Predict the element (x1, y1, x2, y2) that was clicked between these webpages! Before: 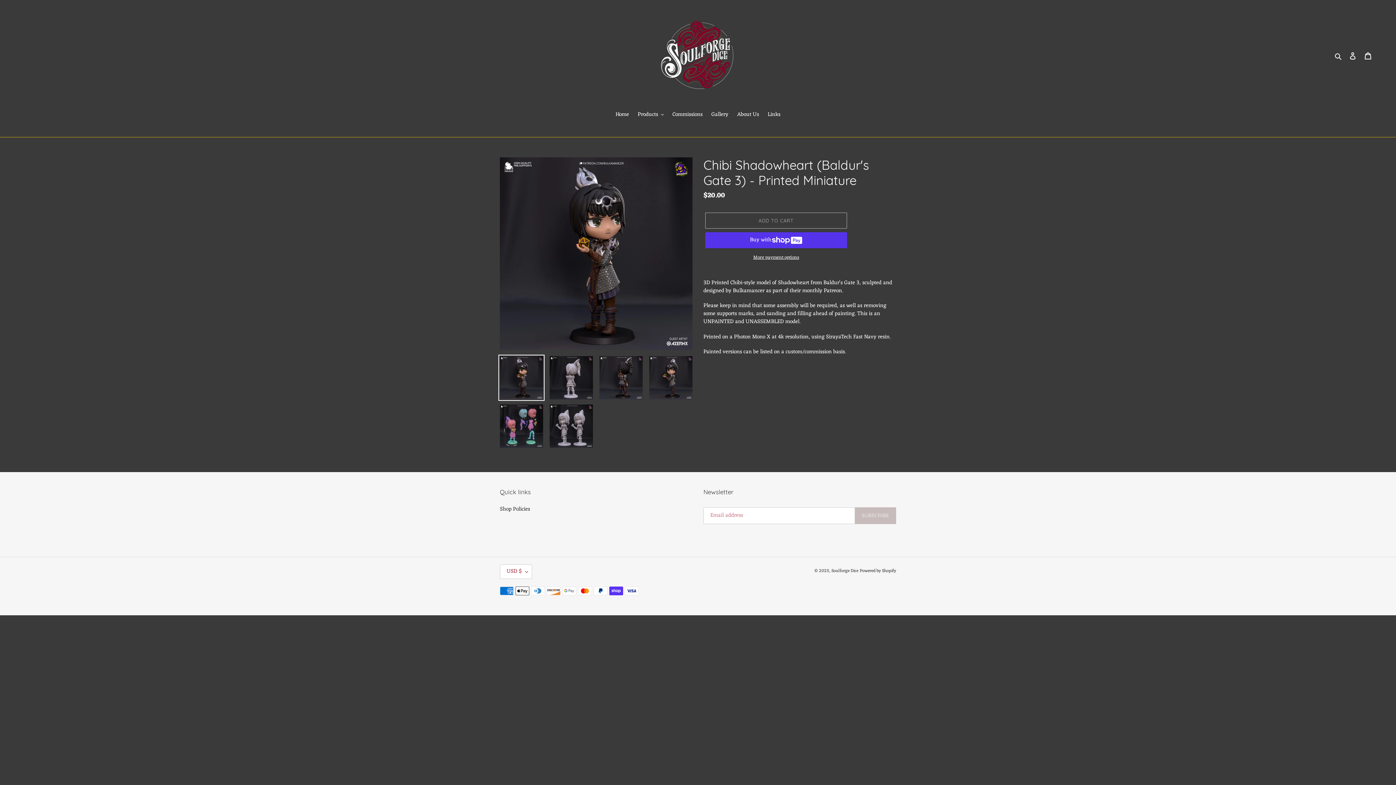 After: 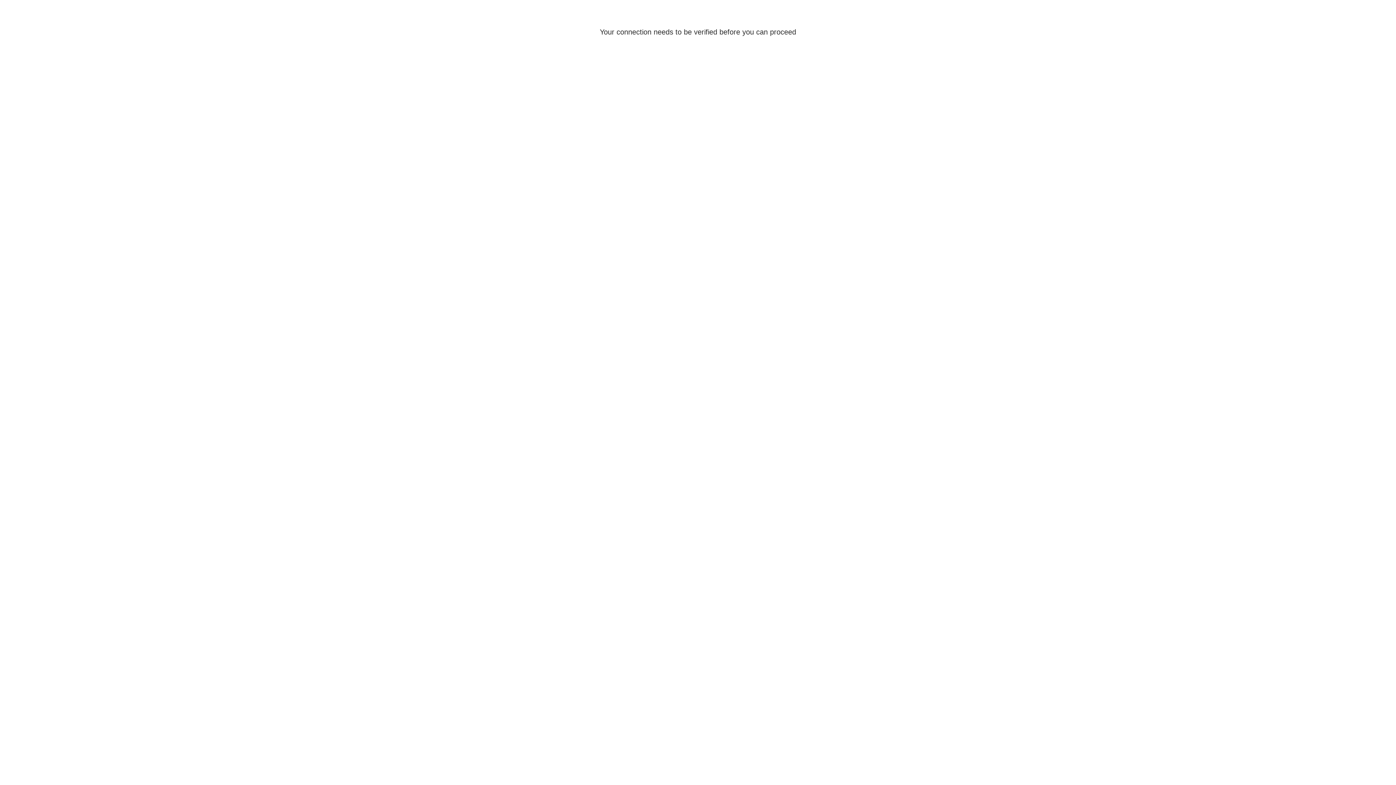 Action: bbox: (1345, 48, 1360, 64) label: Log in